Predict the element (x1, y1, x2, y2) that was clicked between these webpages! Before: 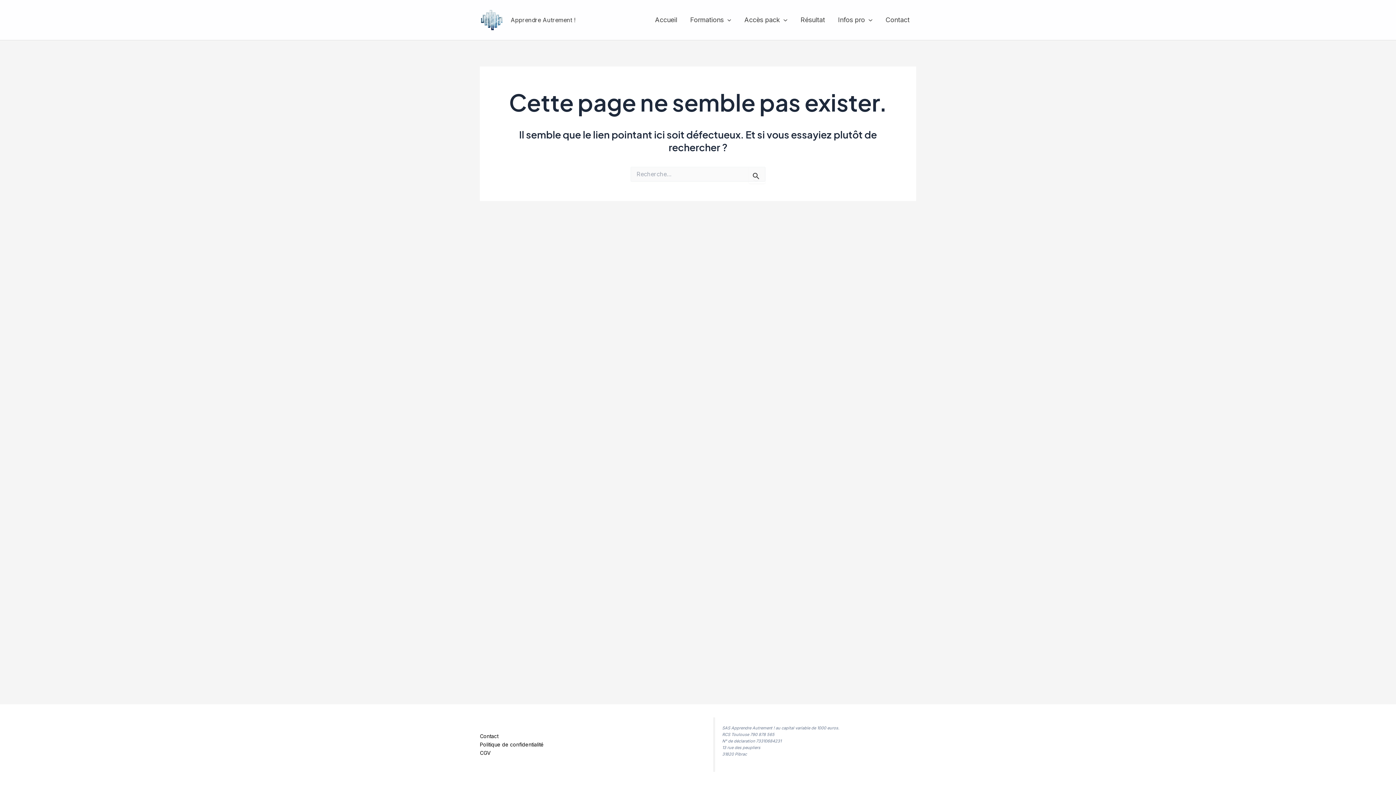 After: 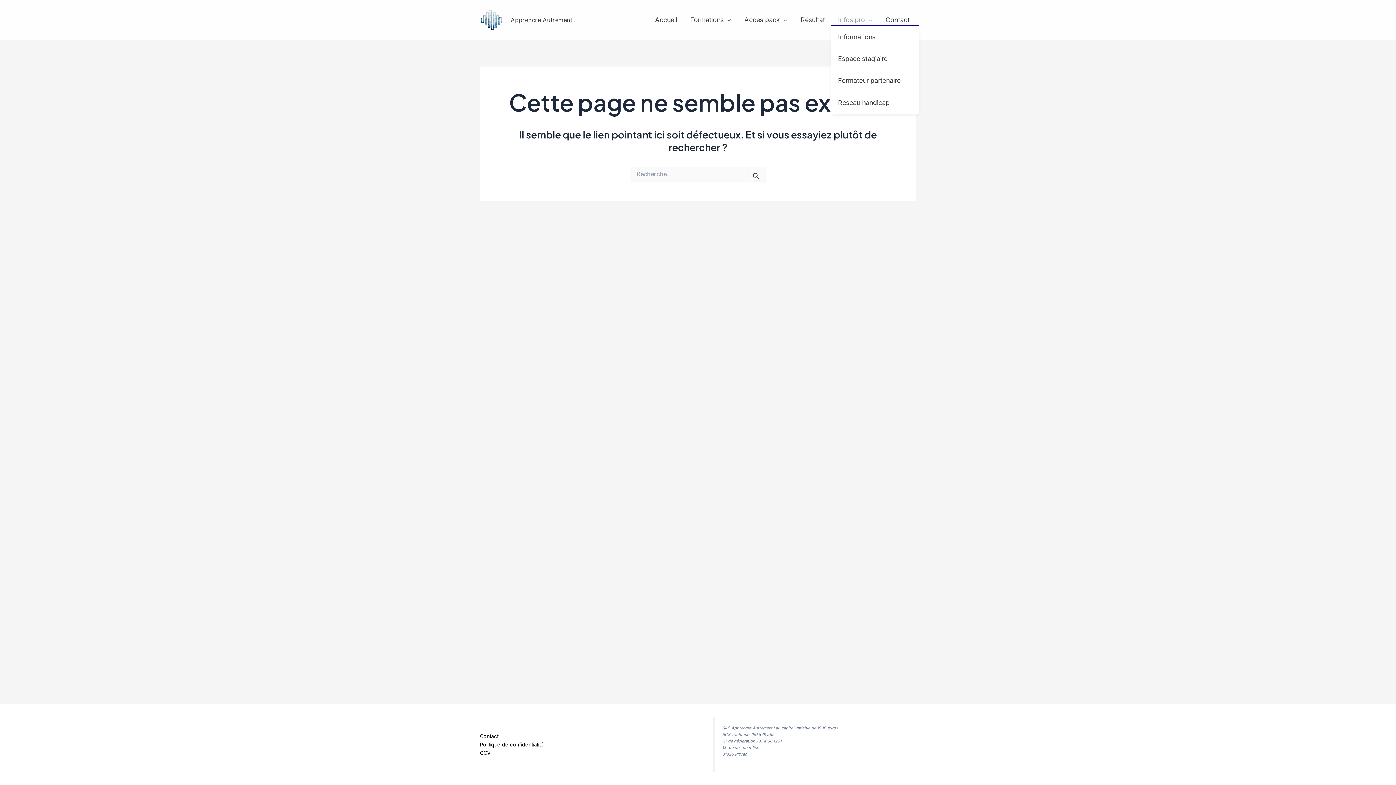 Action: bbox: (831, 15, 879, 25) label: Infos pro